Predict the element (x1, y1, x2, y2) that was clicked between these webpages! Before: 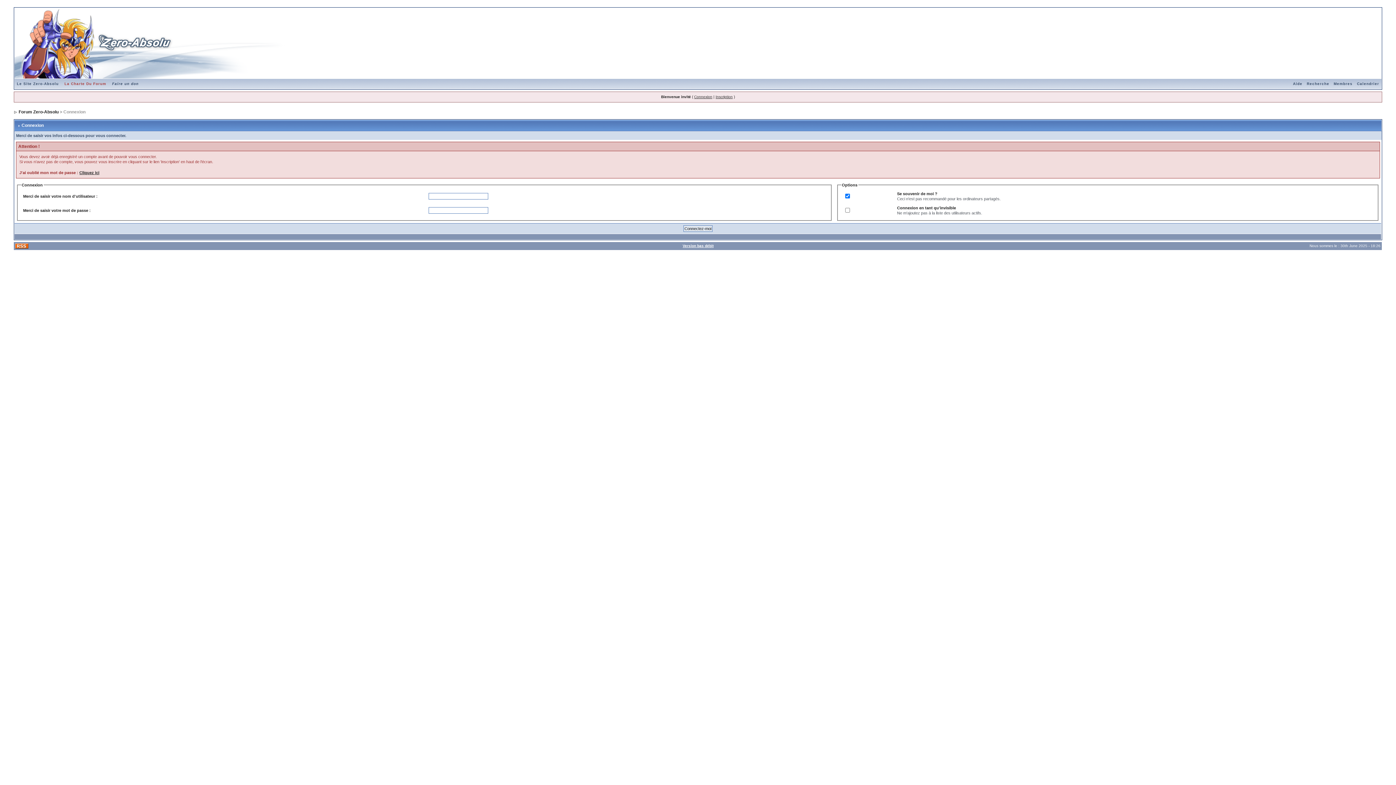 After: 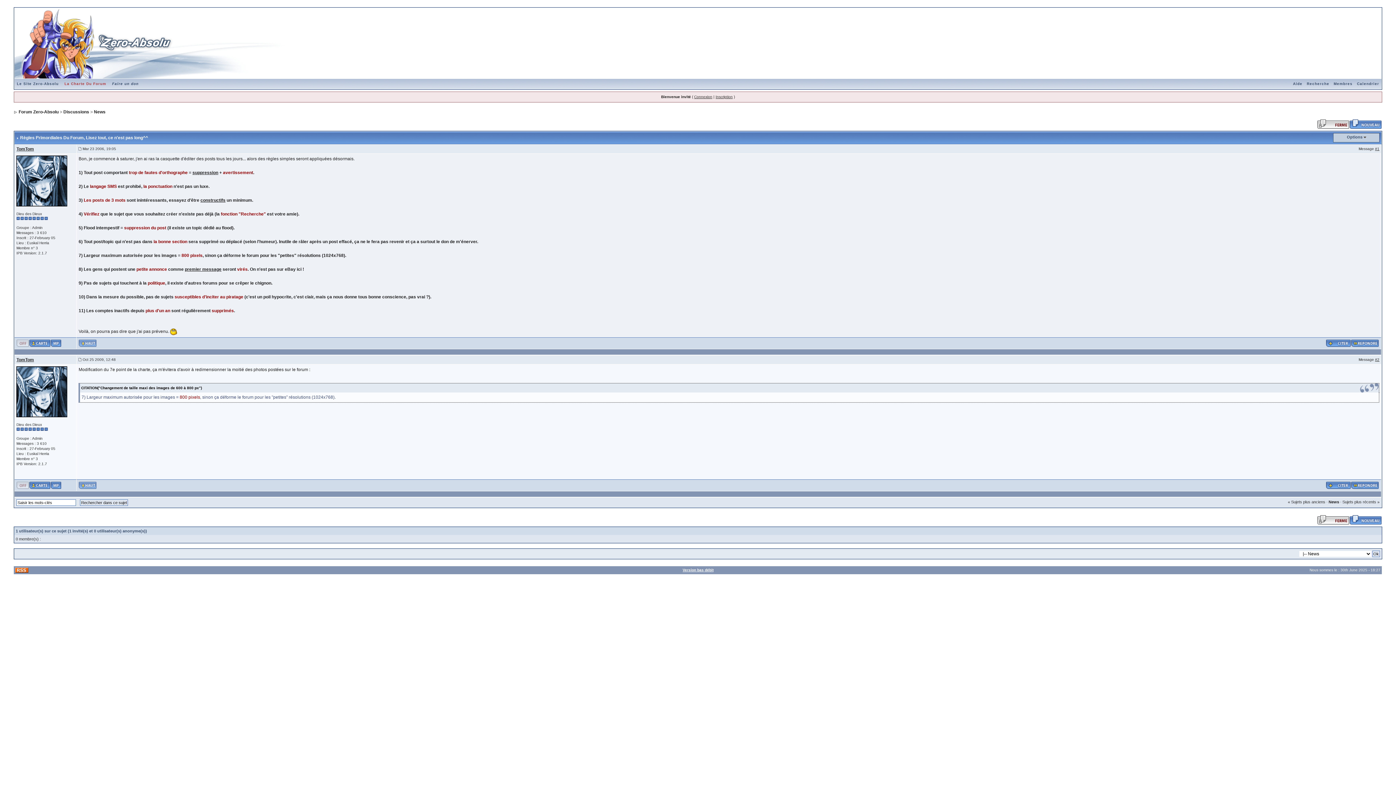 Action: label: La Charte Du Forum bbox: (62, 81, 108, 85)